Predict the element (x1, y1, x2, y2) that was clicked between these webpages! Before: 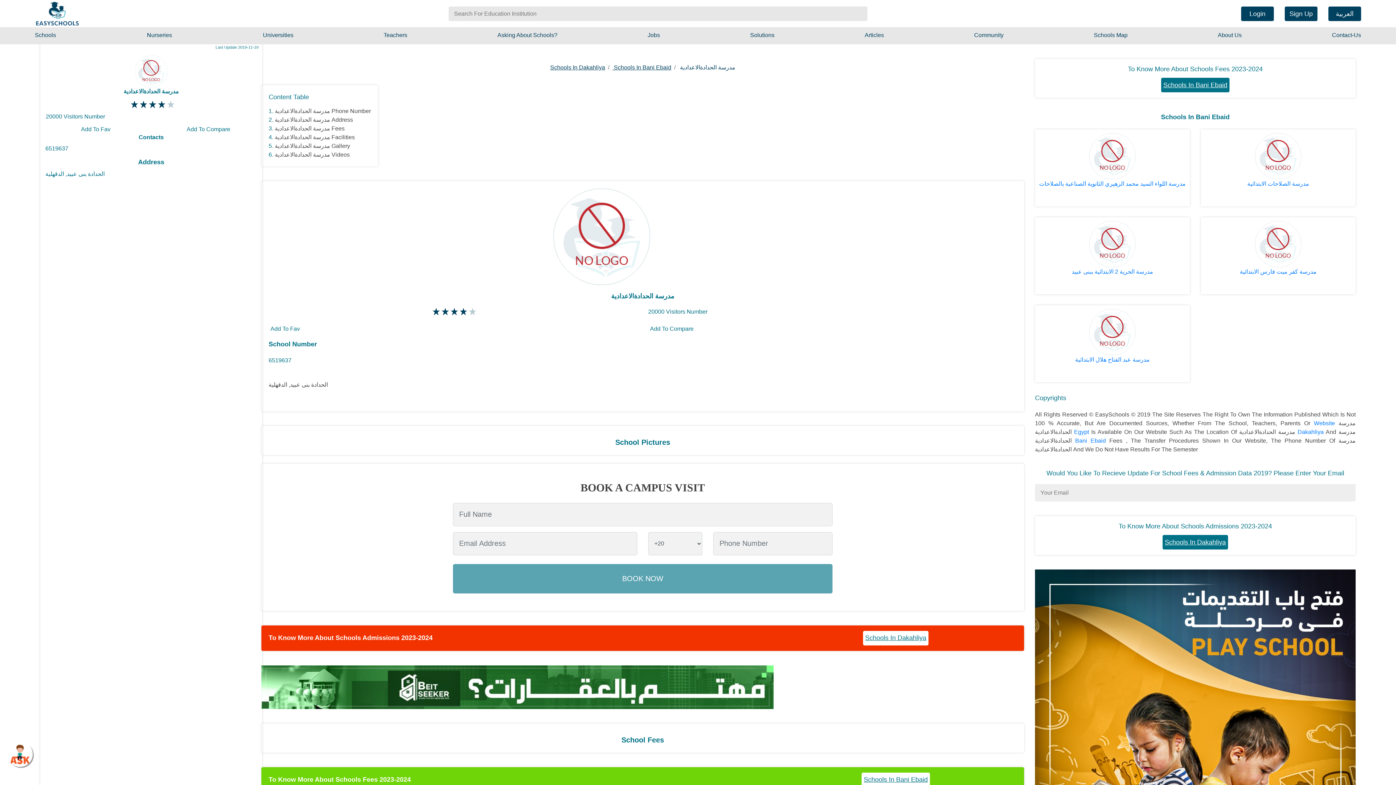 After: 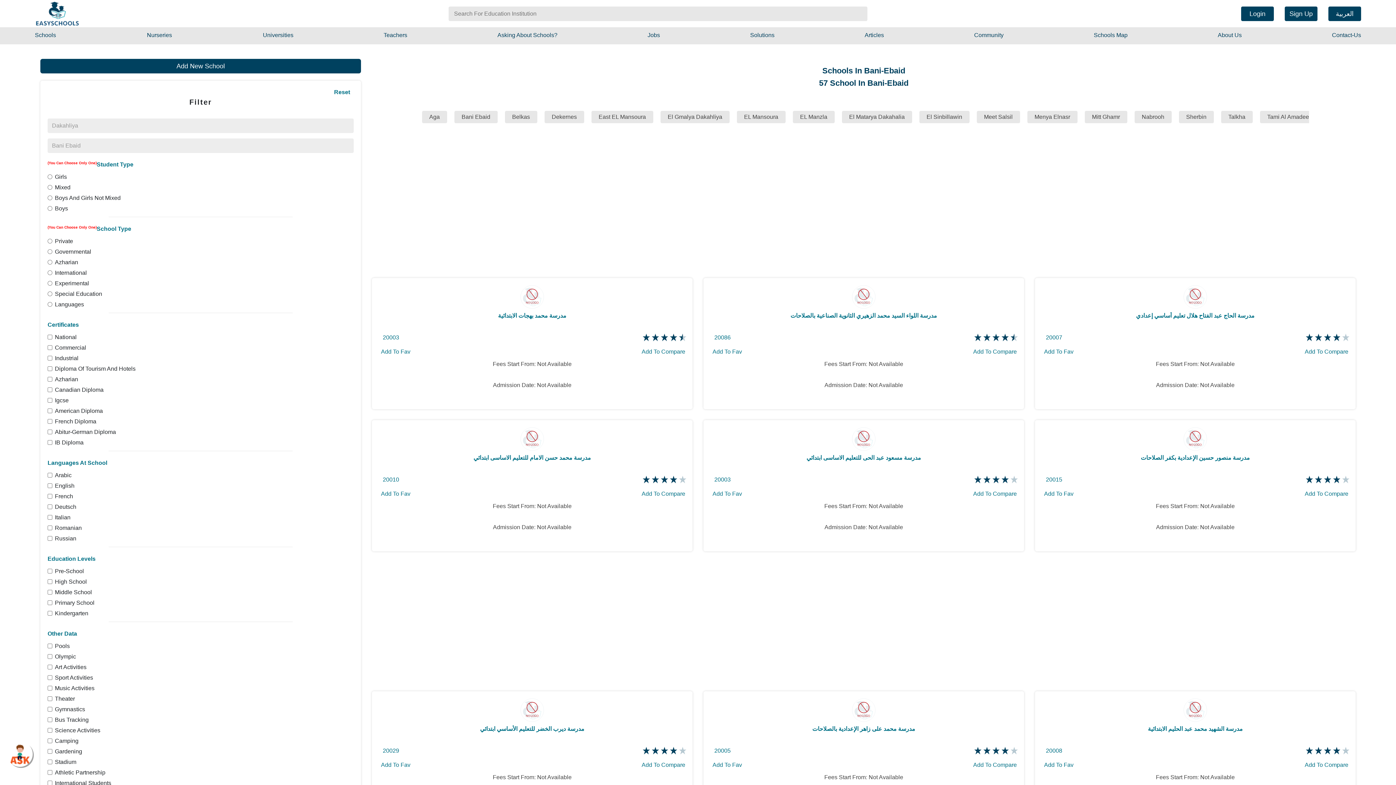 Action: bbox: (1161, 81, 1229, 88) label: Schools In Bani Ebaid